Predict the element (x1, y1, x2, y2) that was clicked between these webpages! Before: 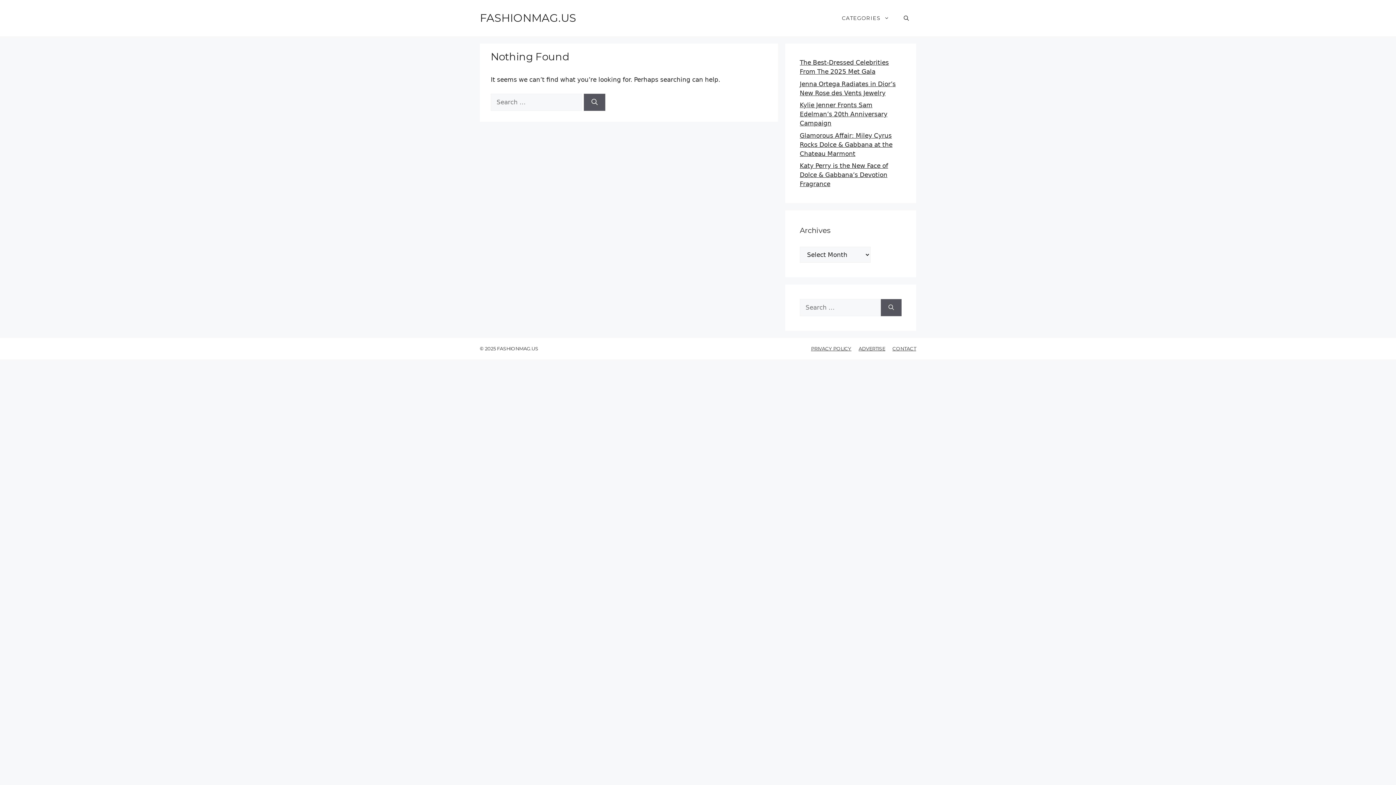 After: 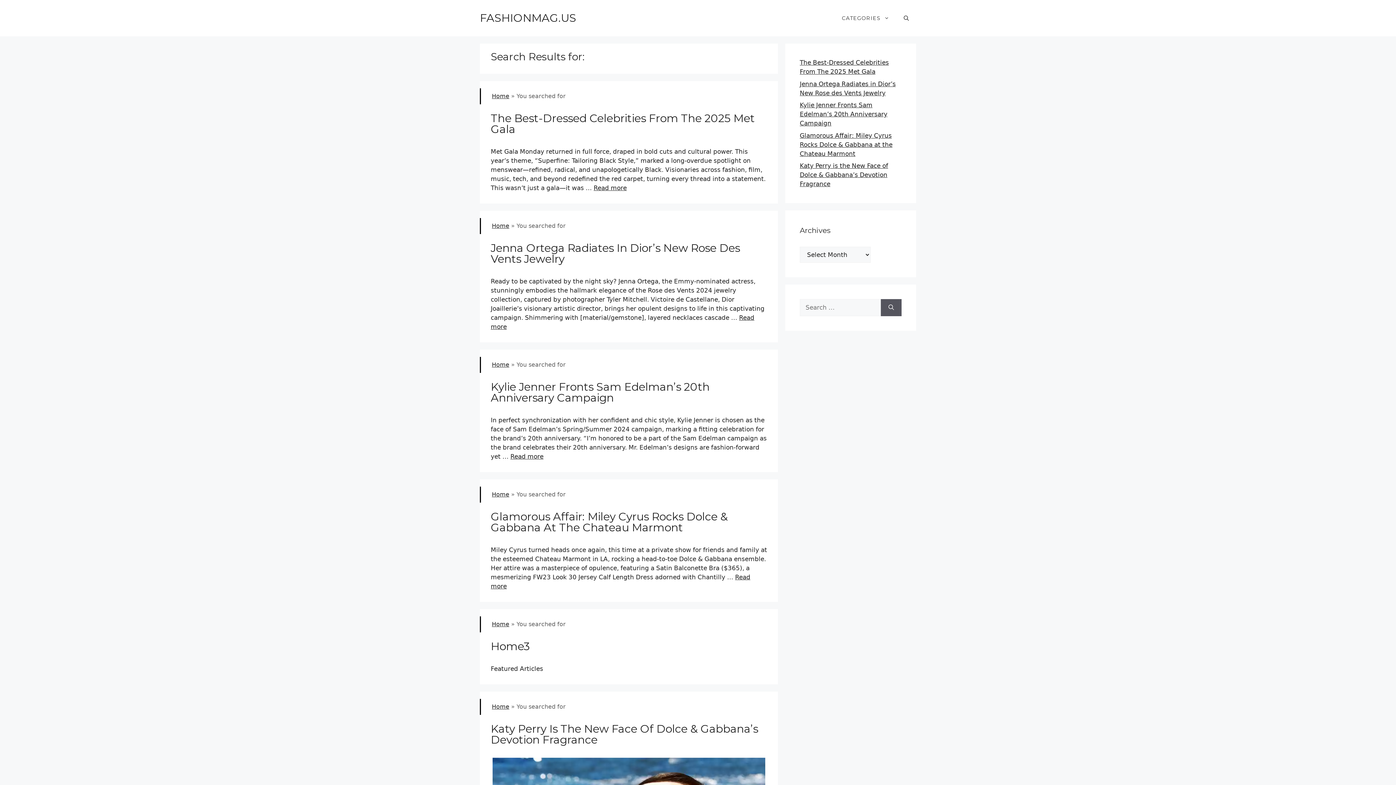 Action: bbox: (881, 299, 901, 316) label: Search